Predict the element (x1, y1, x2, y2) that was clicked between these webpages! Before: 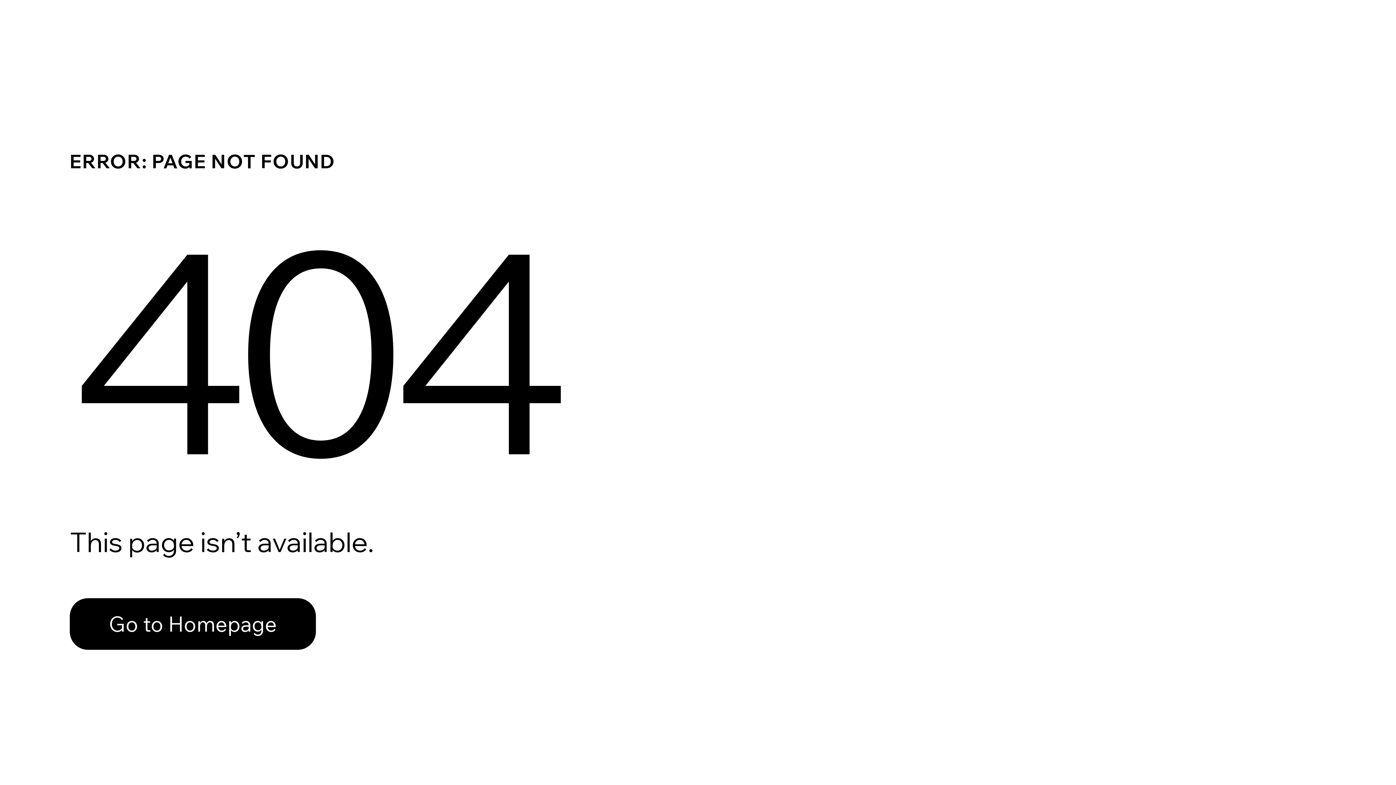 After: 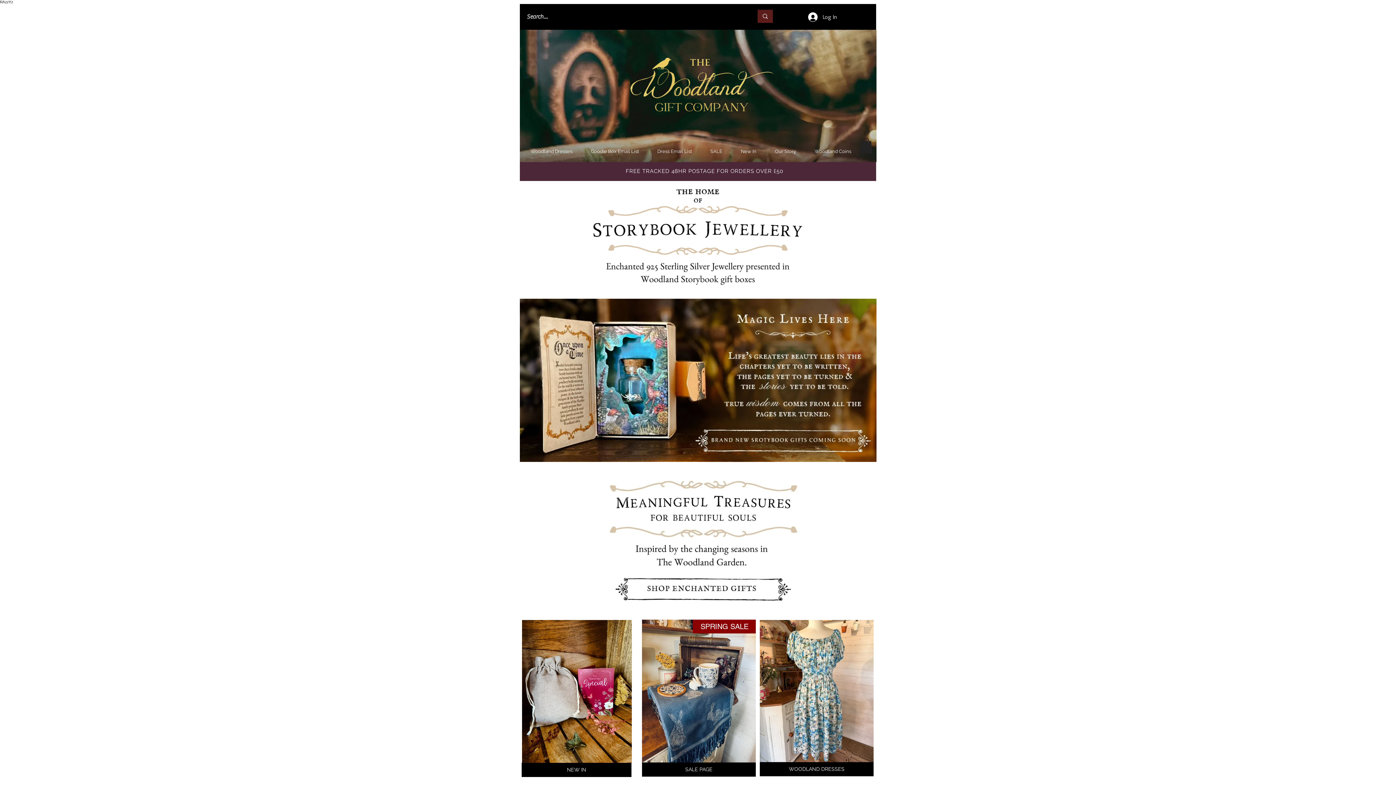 Action: label: Go to Homepage bbox: (69, 598, 316, 650)